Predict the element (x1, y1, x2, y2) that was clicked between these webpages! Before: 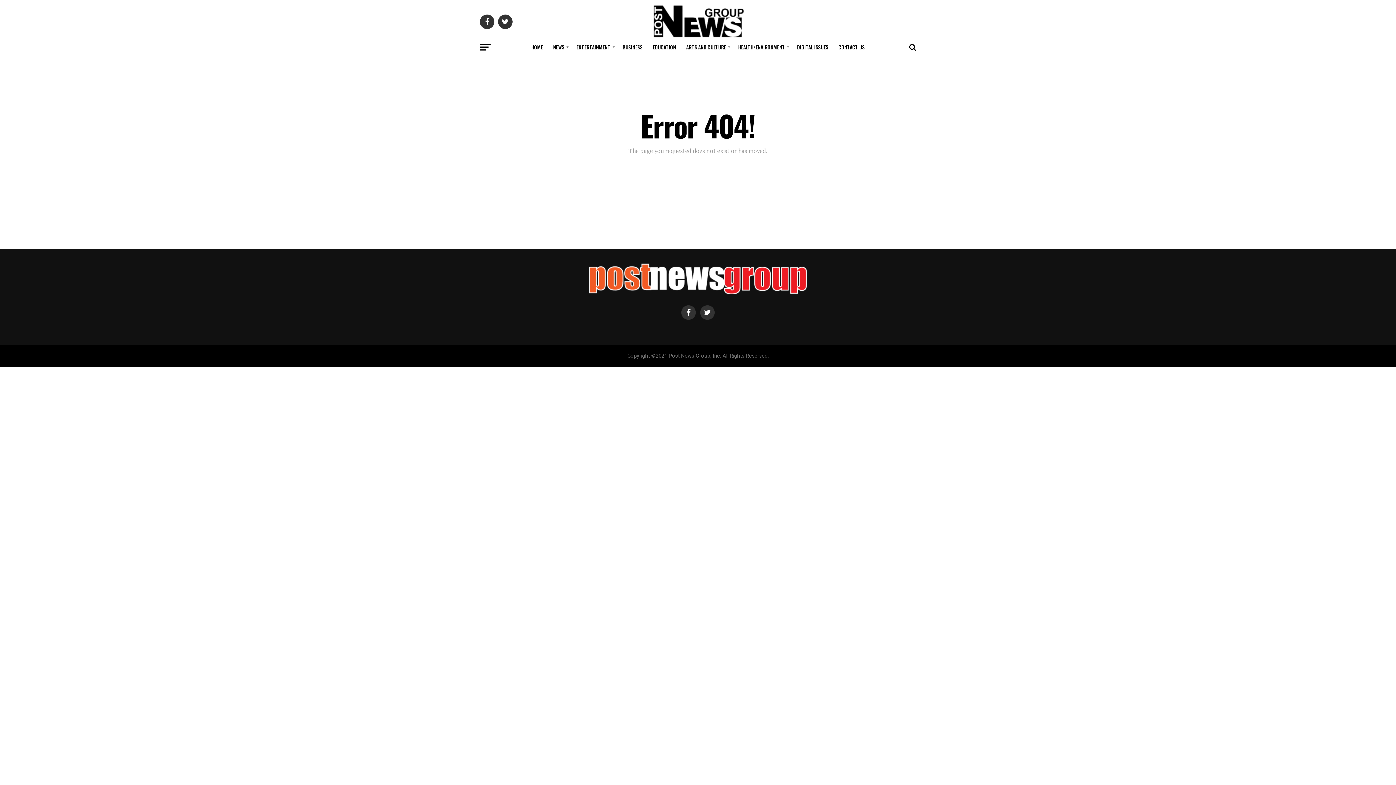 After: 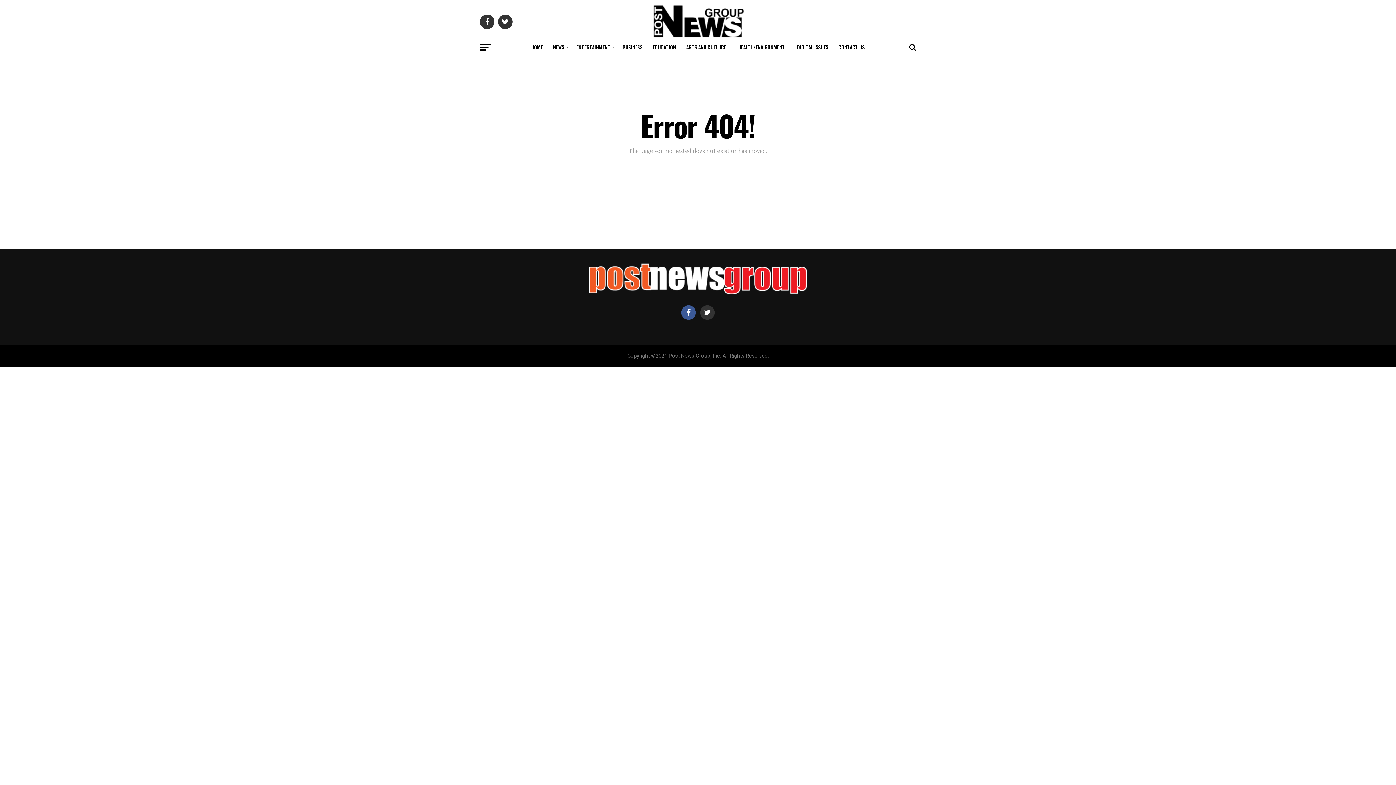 Action: bbox: (681, 305, 696, 320)